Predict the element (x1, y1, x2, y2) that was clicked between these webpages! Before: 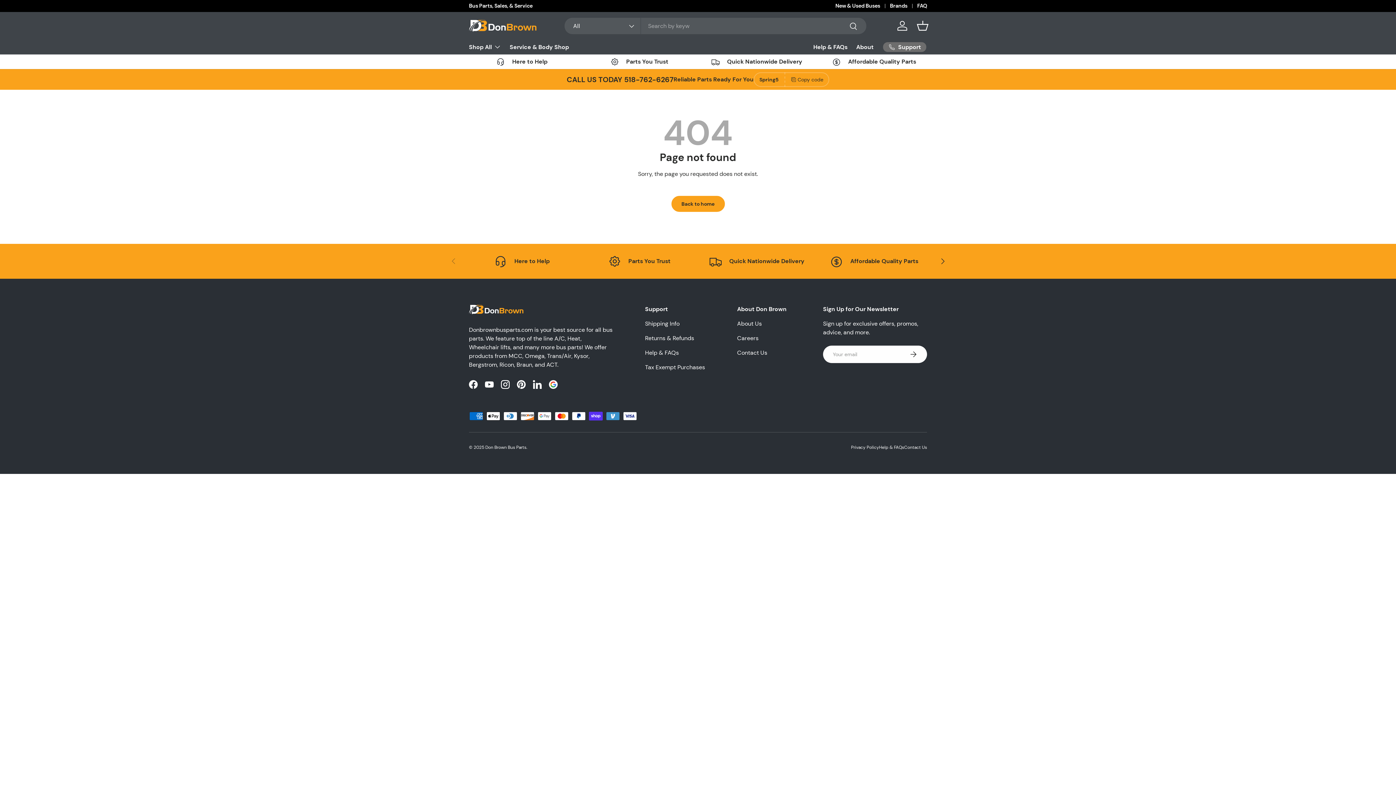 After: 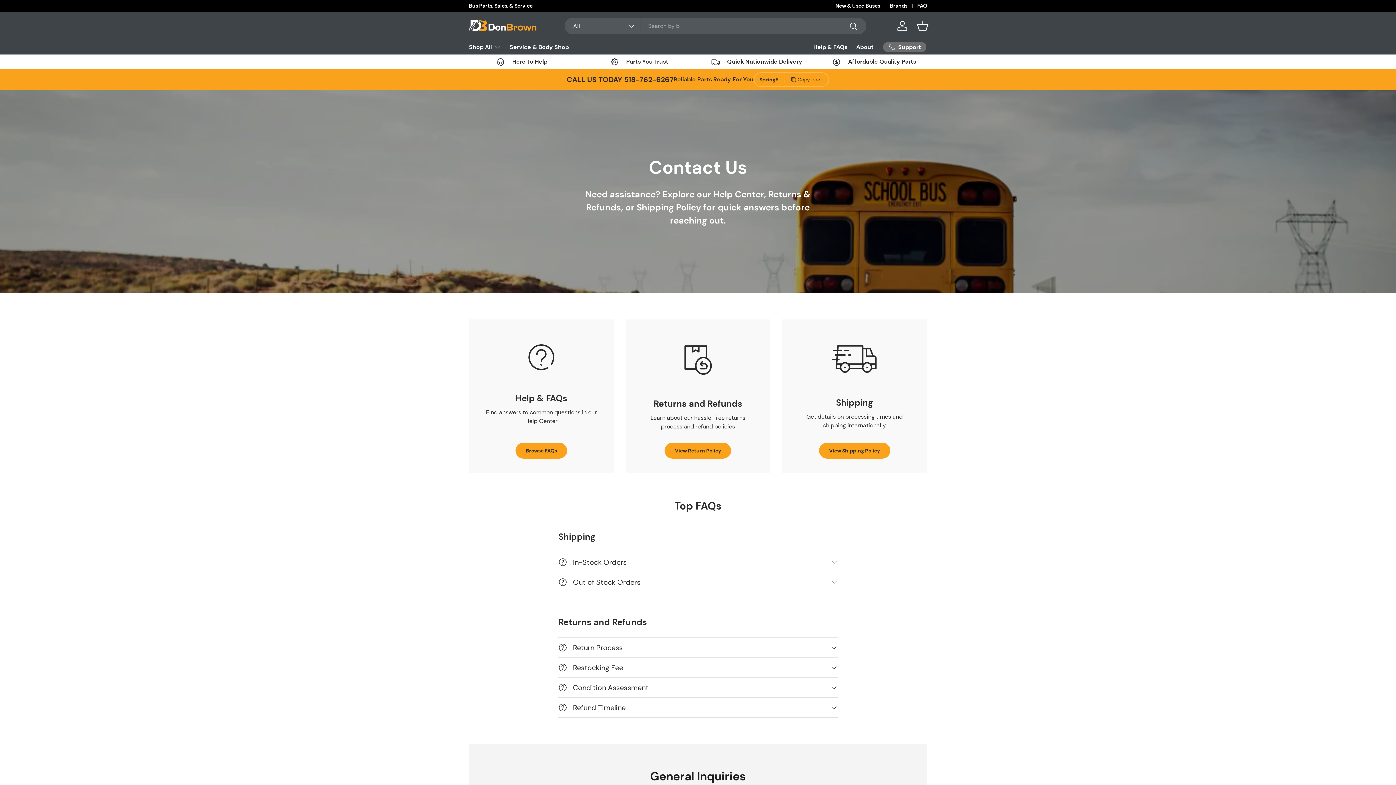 Action: label: Contact Us bbox: (737, 348, 767, 356)